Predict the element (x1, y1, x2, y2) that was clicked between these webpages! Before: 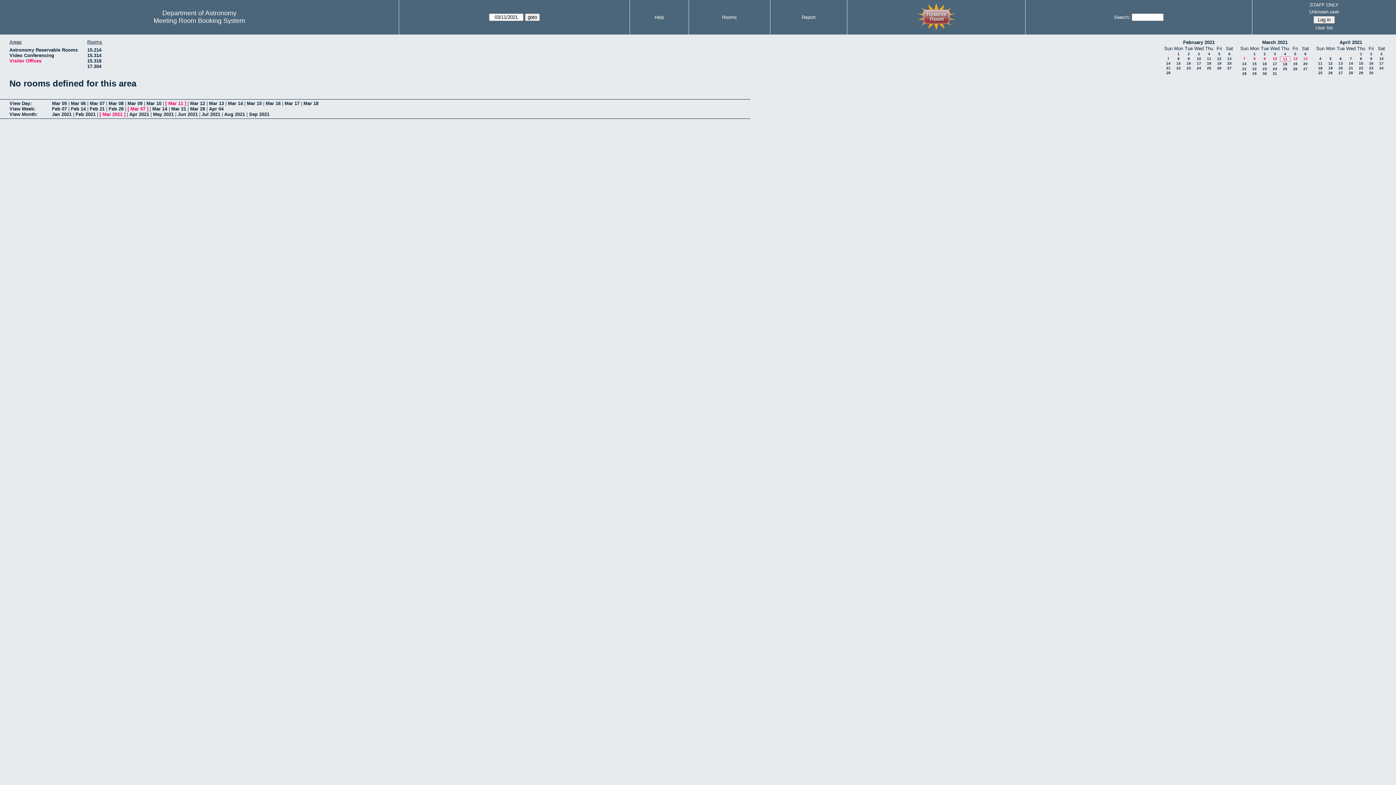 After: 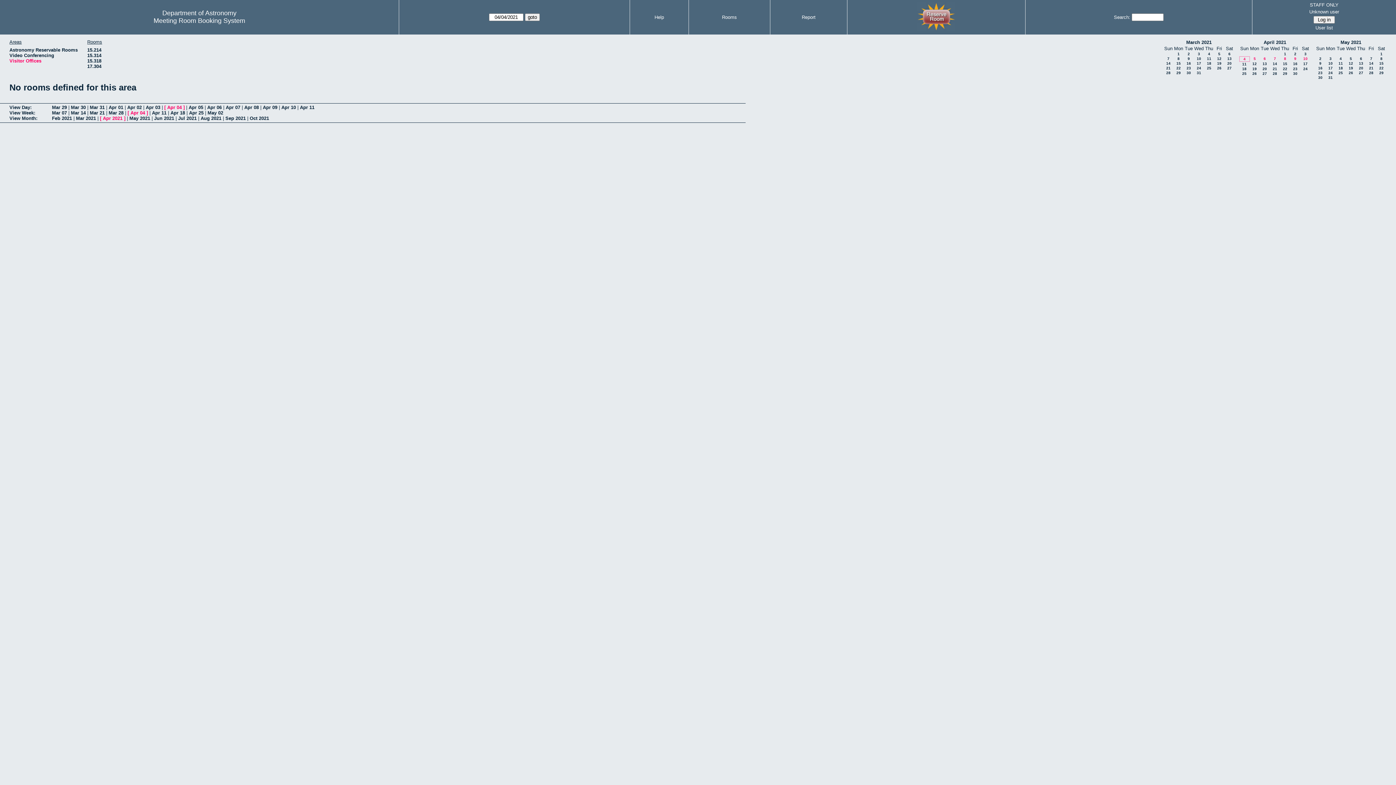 Action: bbox: (1319, 56, 1321, 60) label: 4